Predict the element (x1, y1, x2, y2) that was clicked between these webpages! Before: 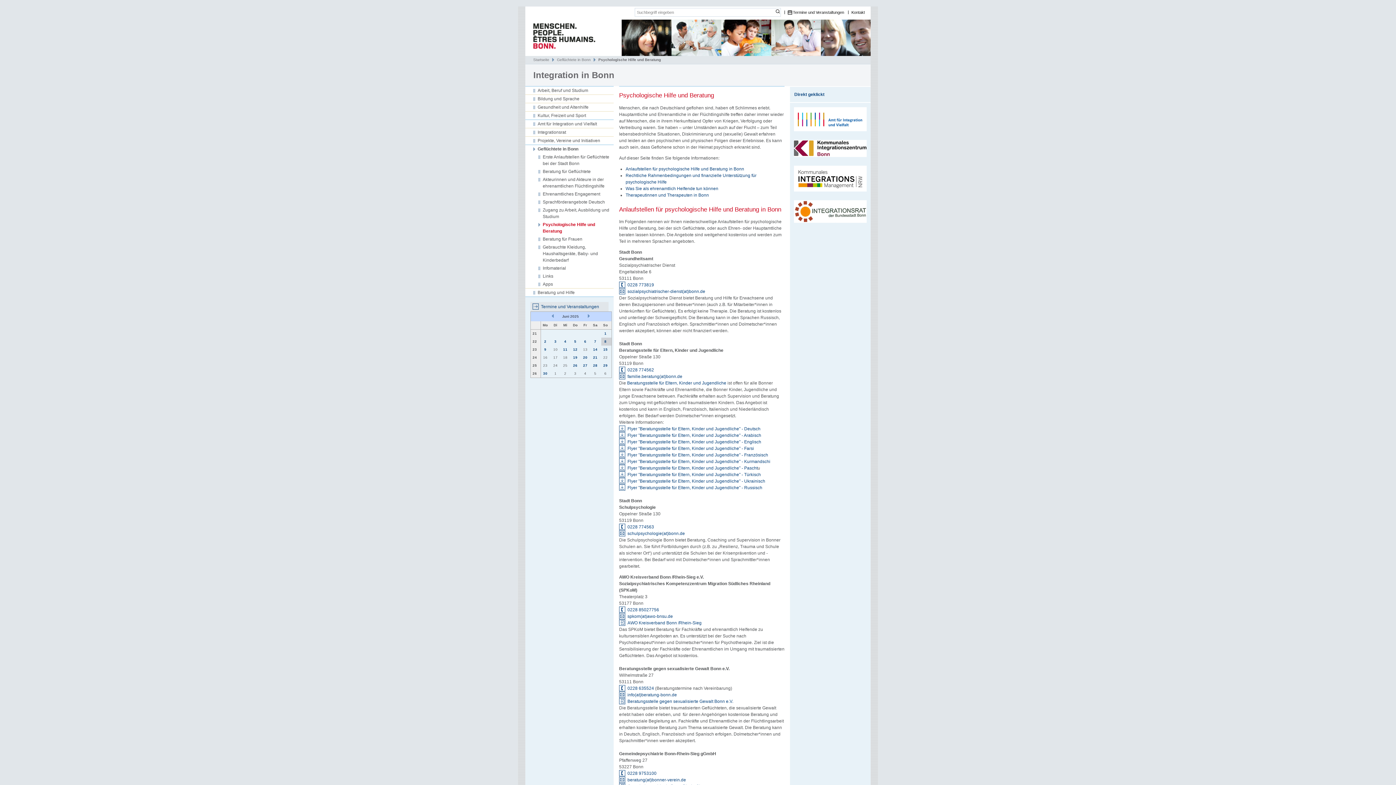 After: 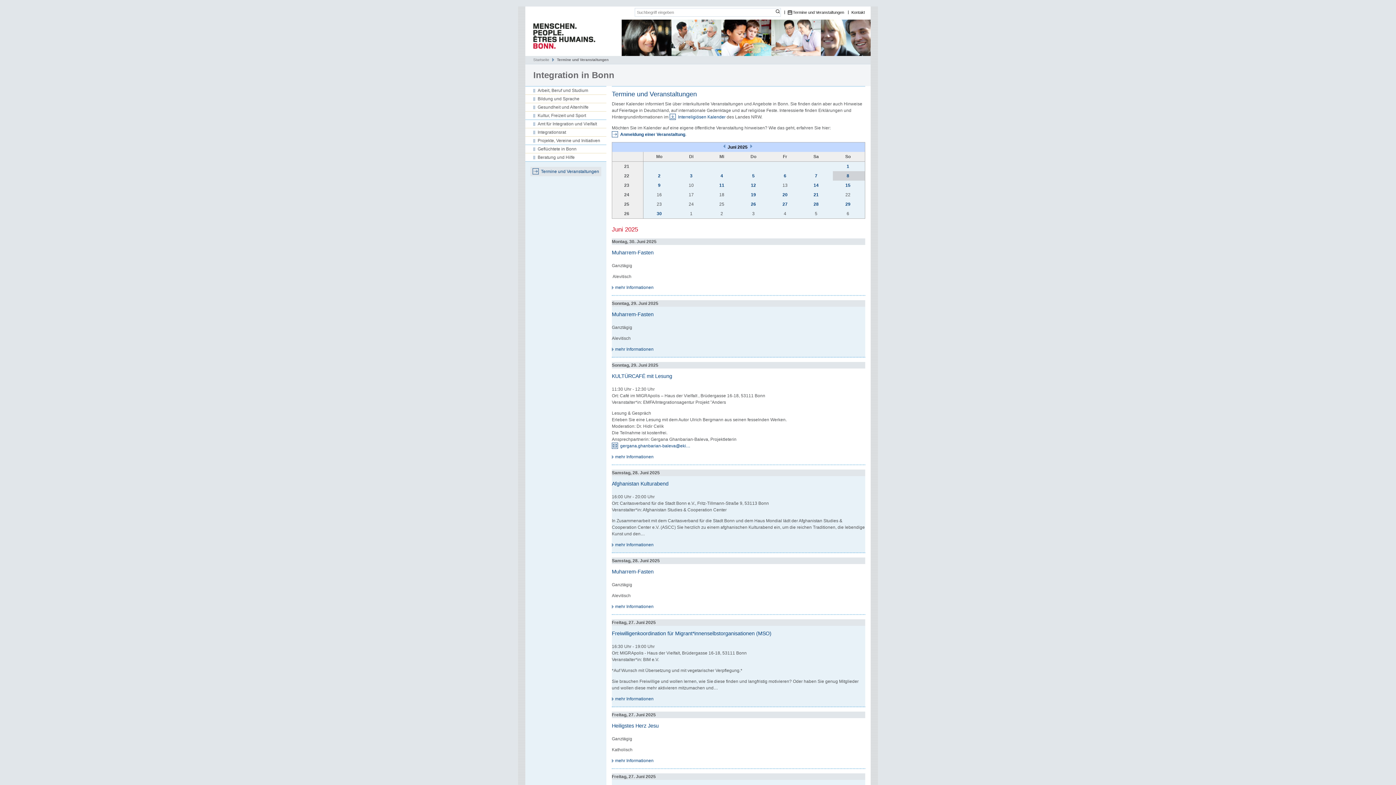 Action: bbox: (558, 313, 582, 320) label: Juni 2025